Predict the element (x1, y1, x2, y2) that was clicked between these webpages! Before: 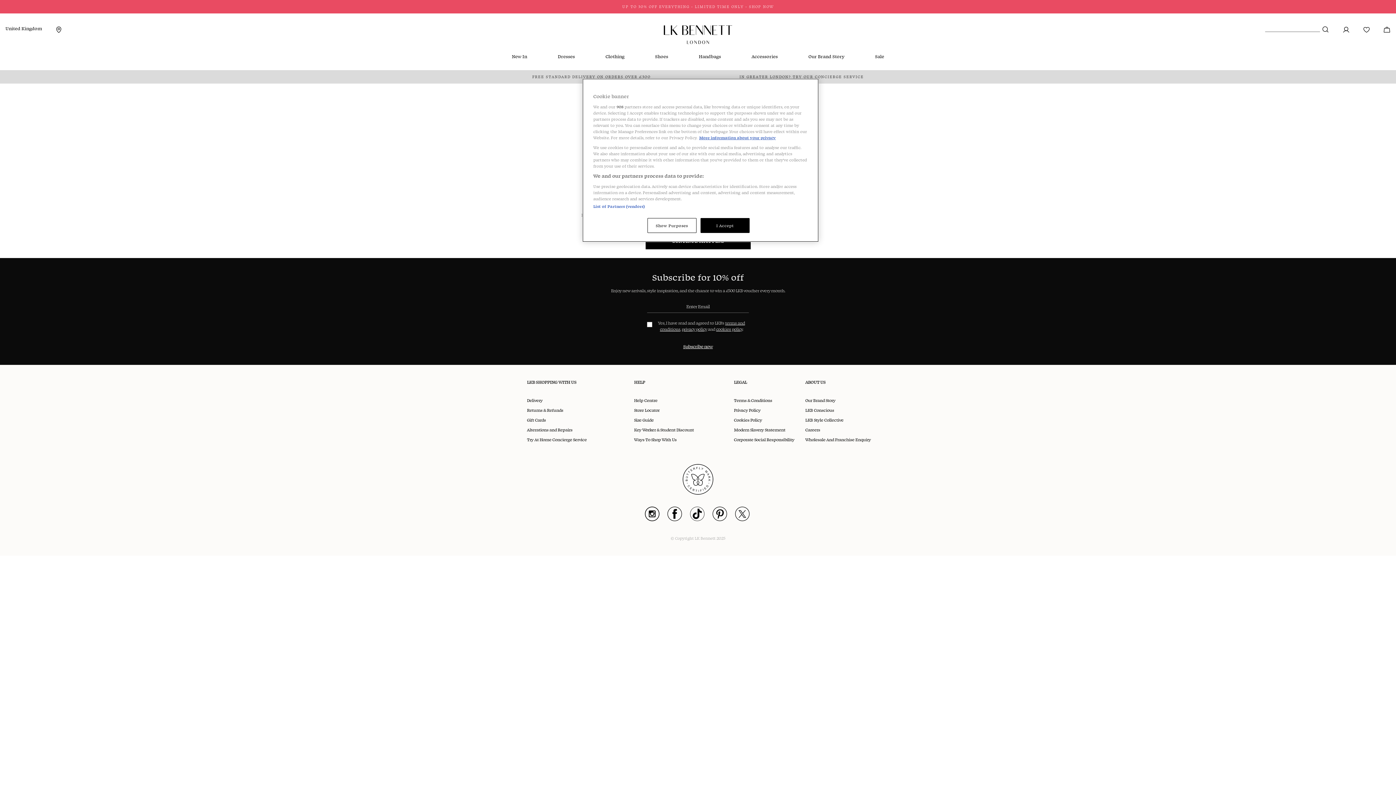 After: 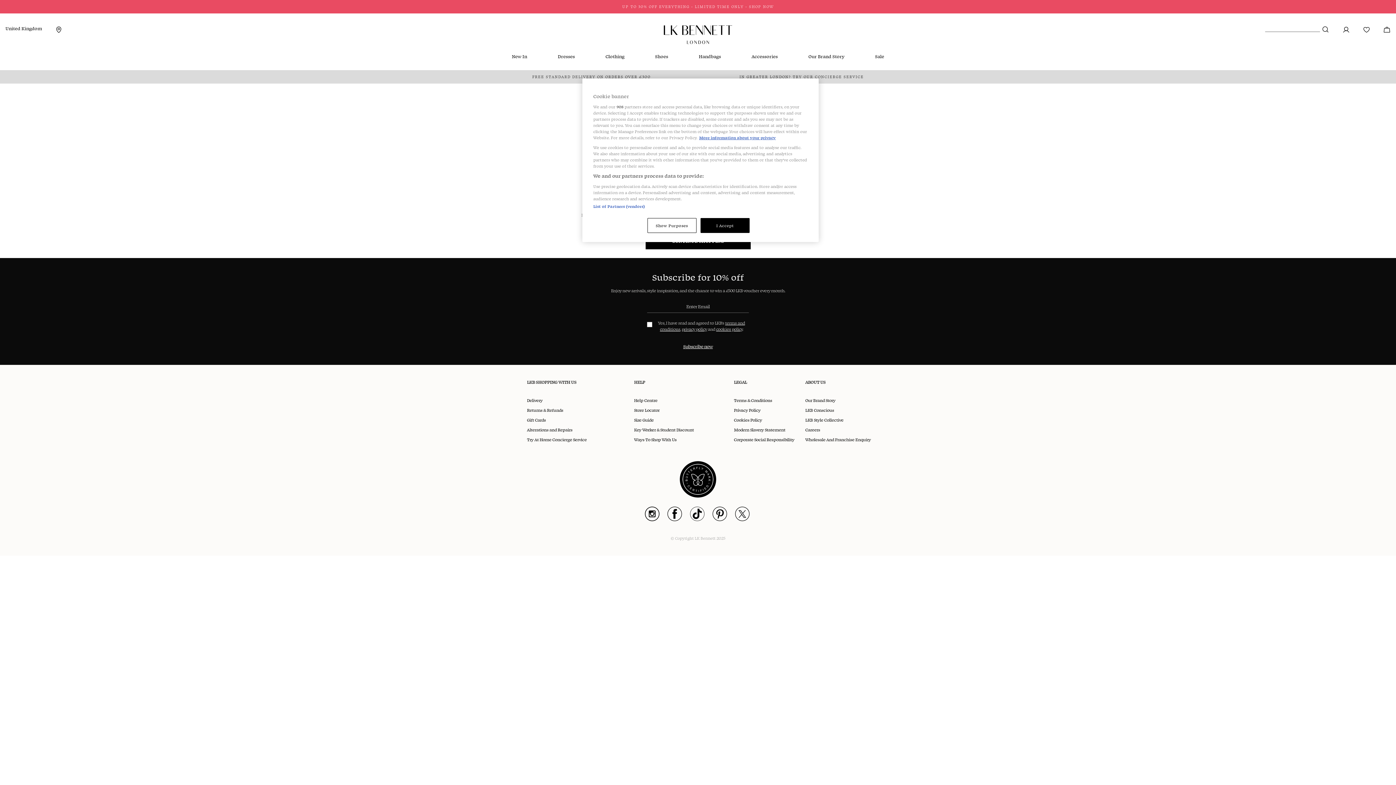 Action: bbox: (680, 461, 716, 497) label: Positive Luxury